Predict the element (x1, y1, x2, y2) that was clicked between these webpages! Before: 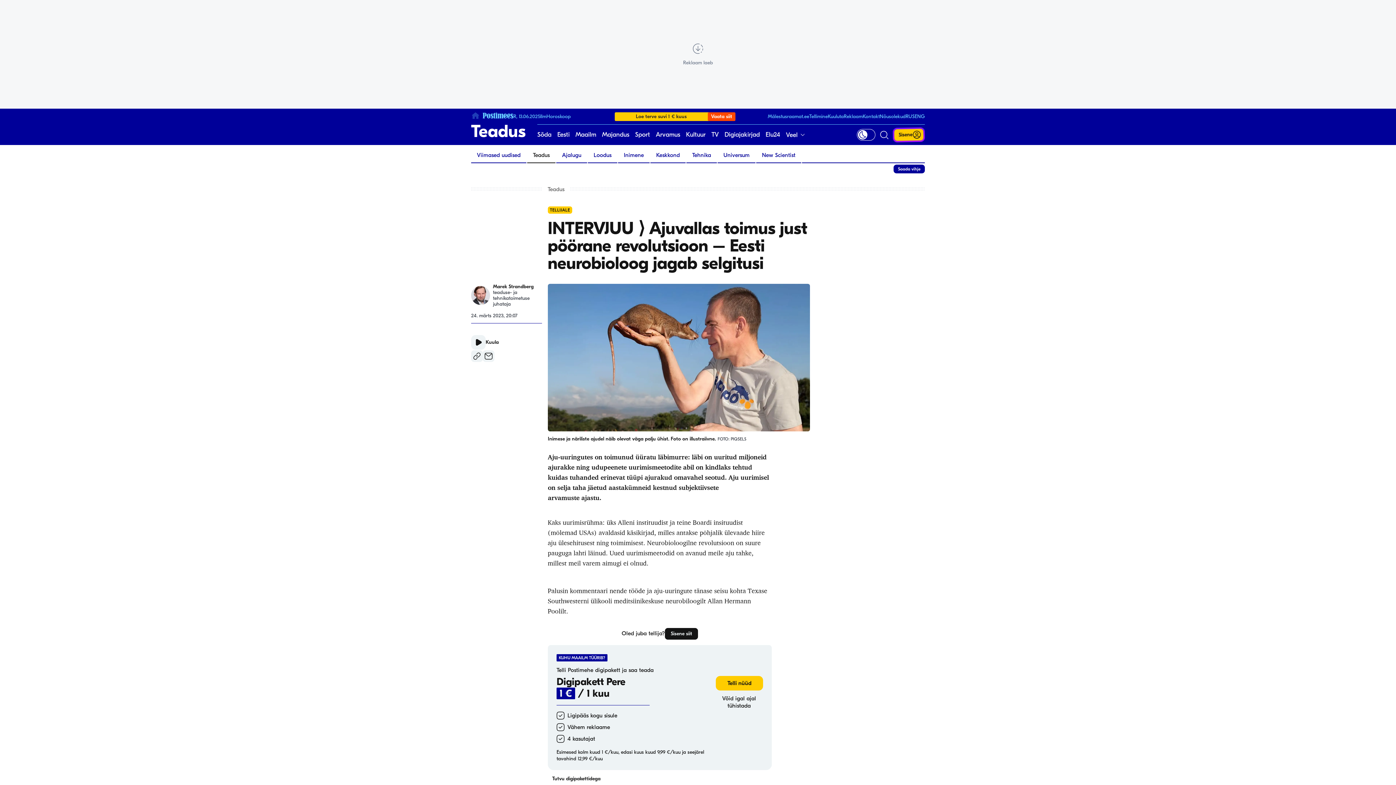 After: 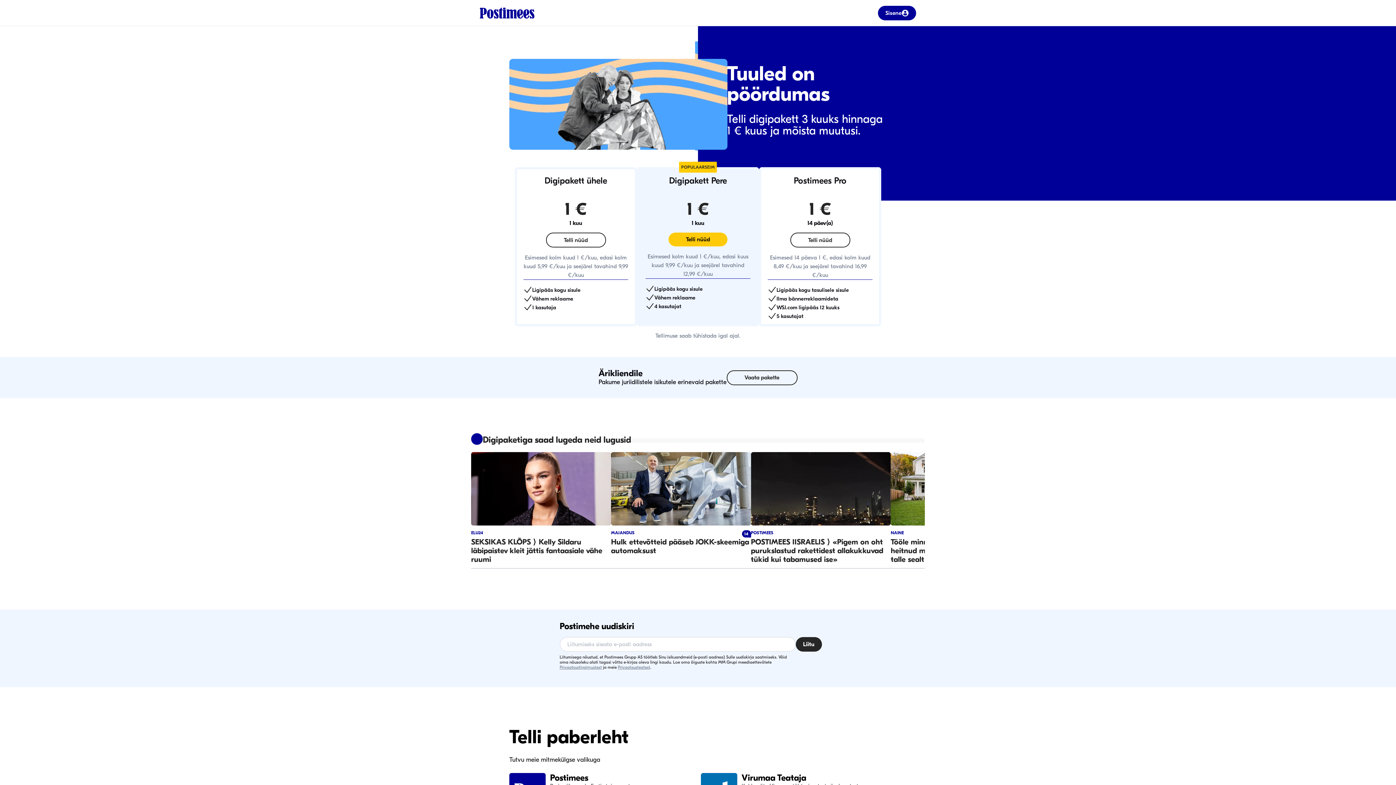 Action: label: Tellimine bbox: (809, 113, 828, 119)